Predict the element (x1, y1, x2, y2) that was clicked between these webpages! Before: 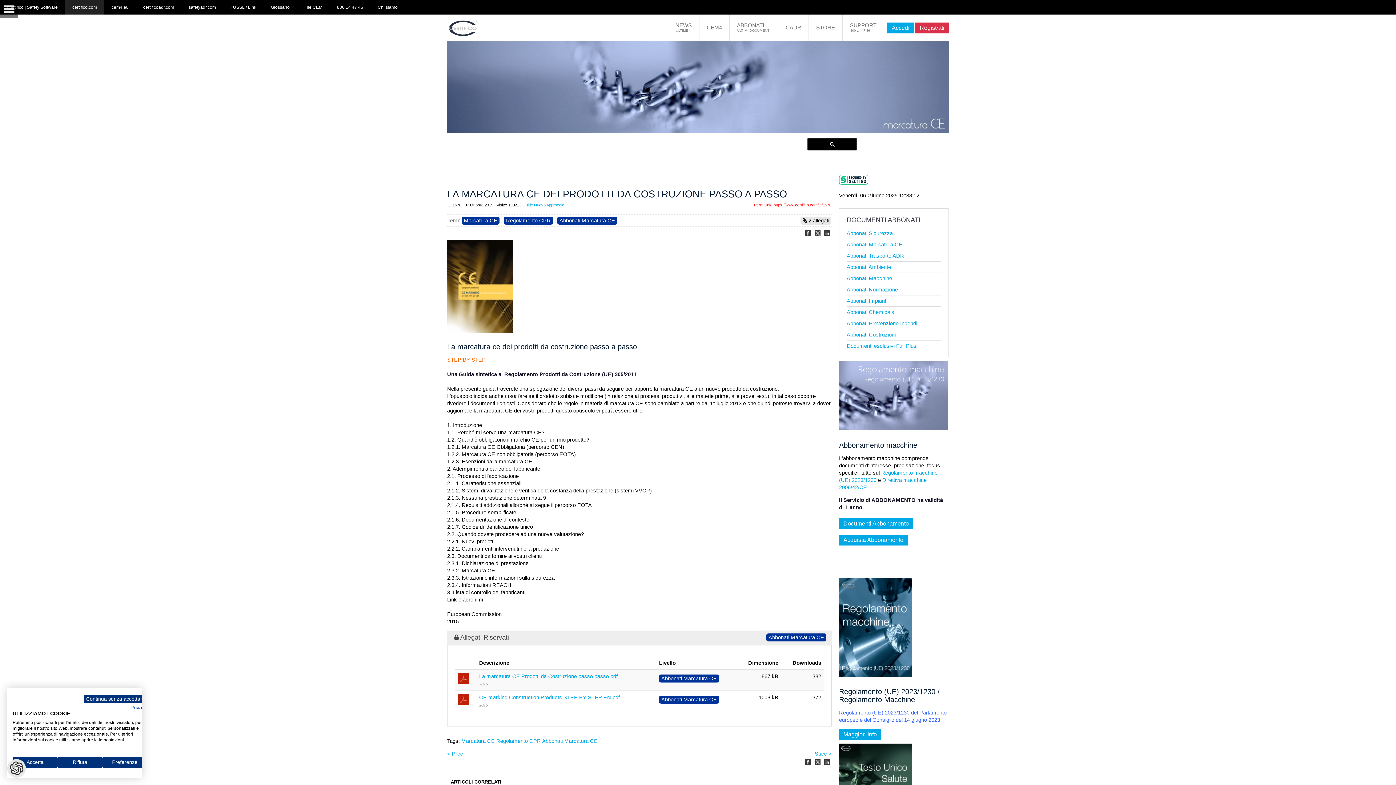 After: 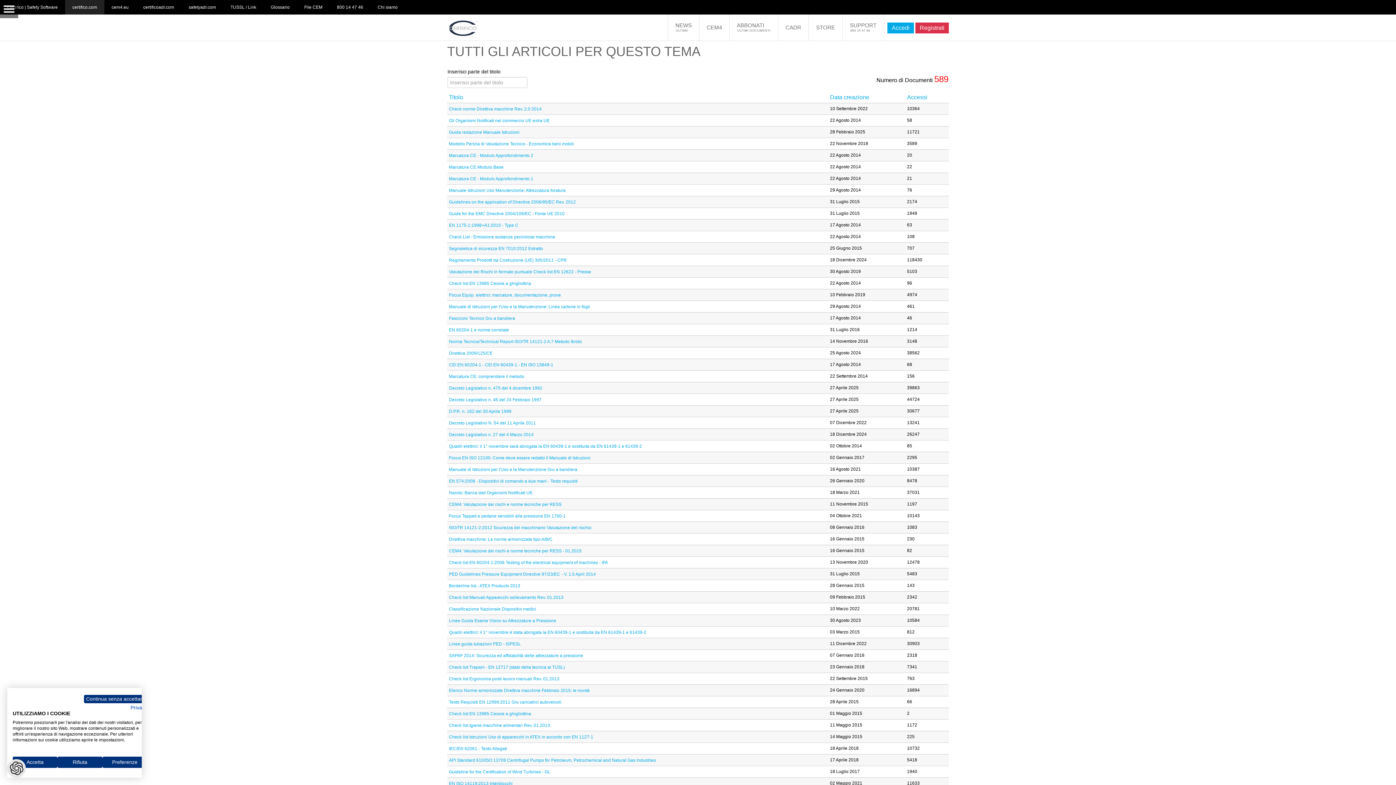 Action: label: Abbonati Marcatura CE bbox: (557, 216, 617, 224)